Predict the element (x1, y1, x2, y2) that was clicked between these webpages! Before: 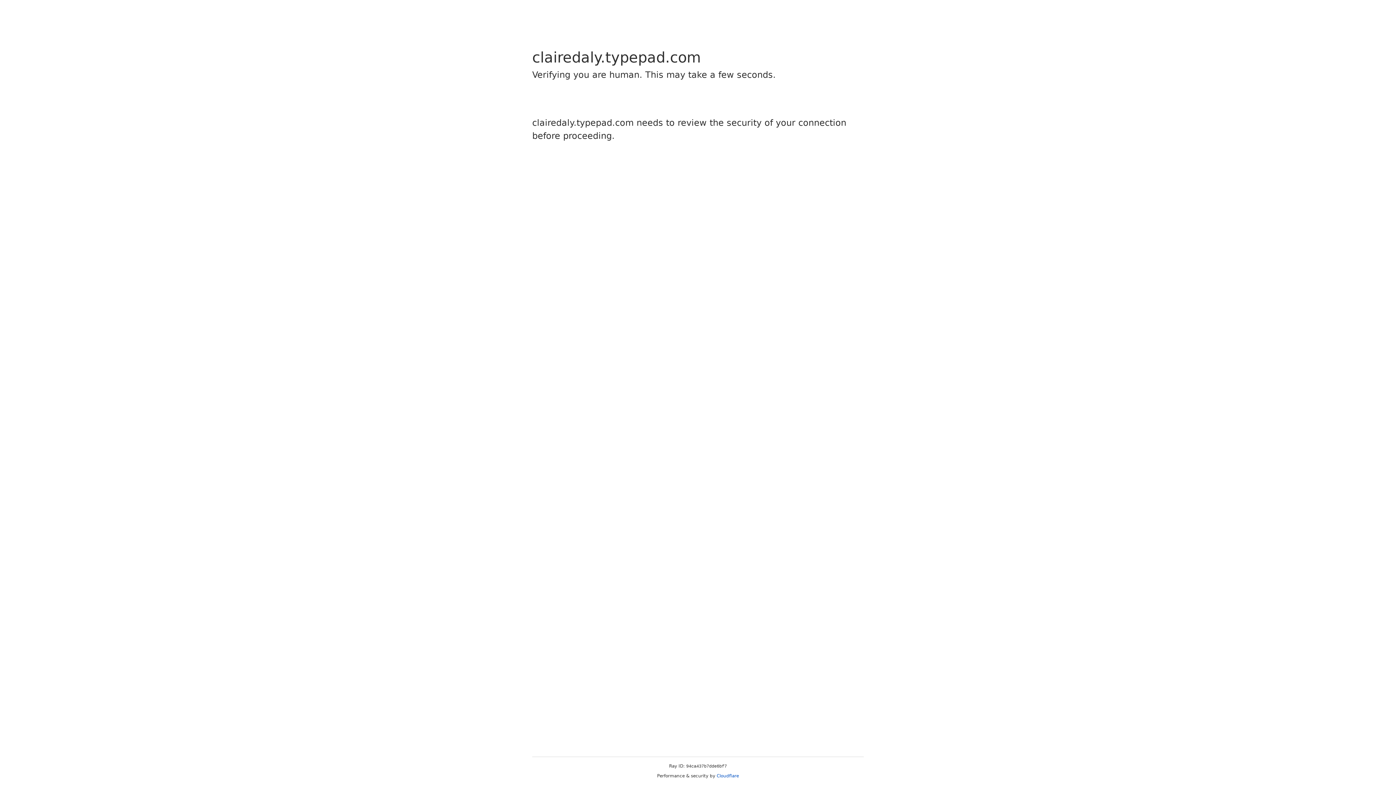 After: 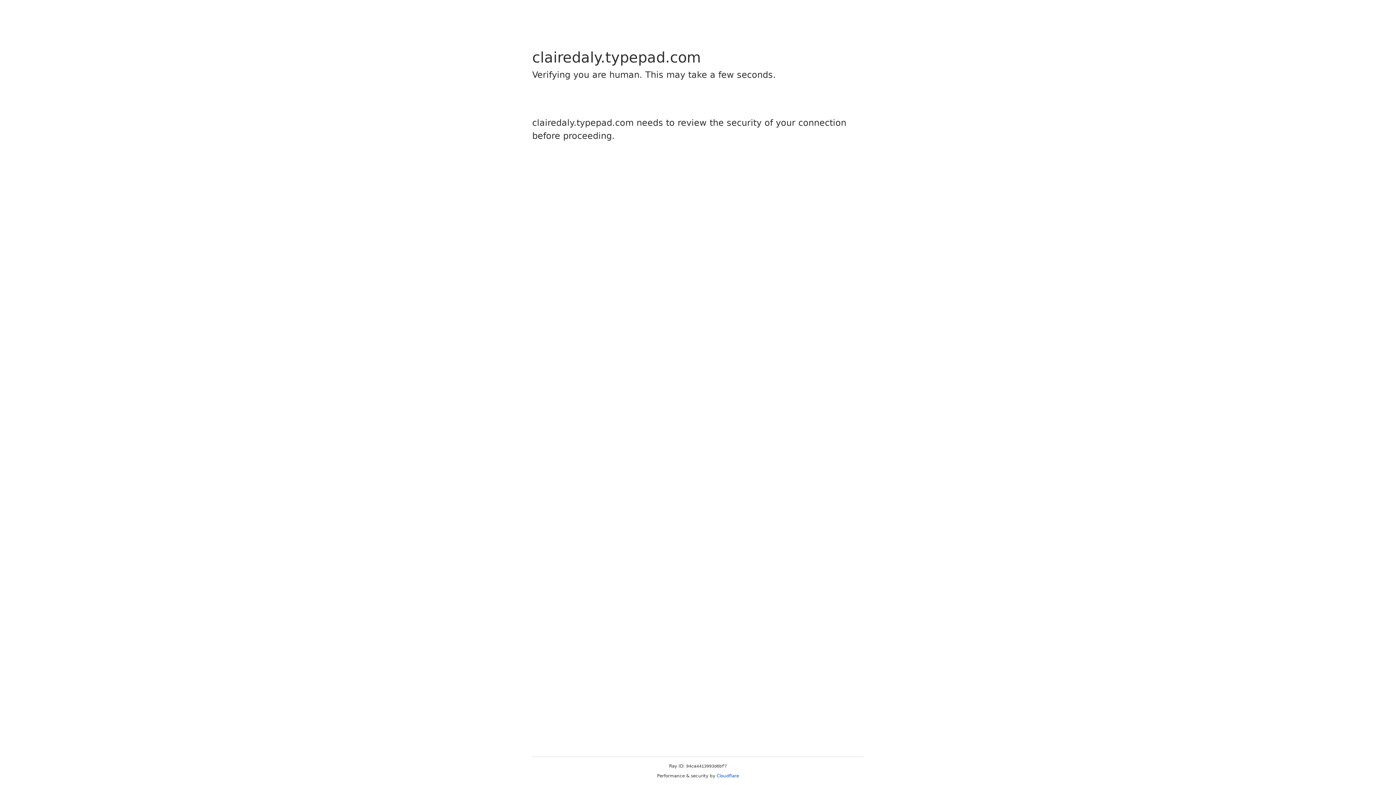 Action: label: Cloudflare bbox: (716, 773, 739, 778)